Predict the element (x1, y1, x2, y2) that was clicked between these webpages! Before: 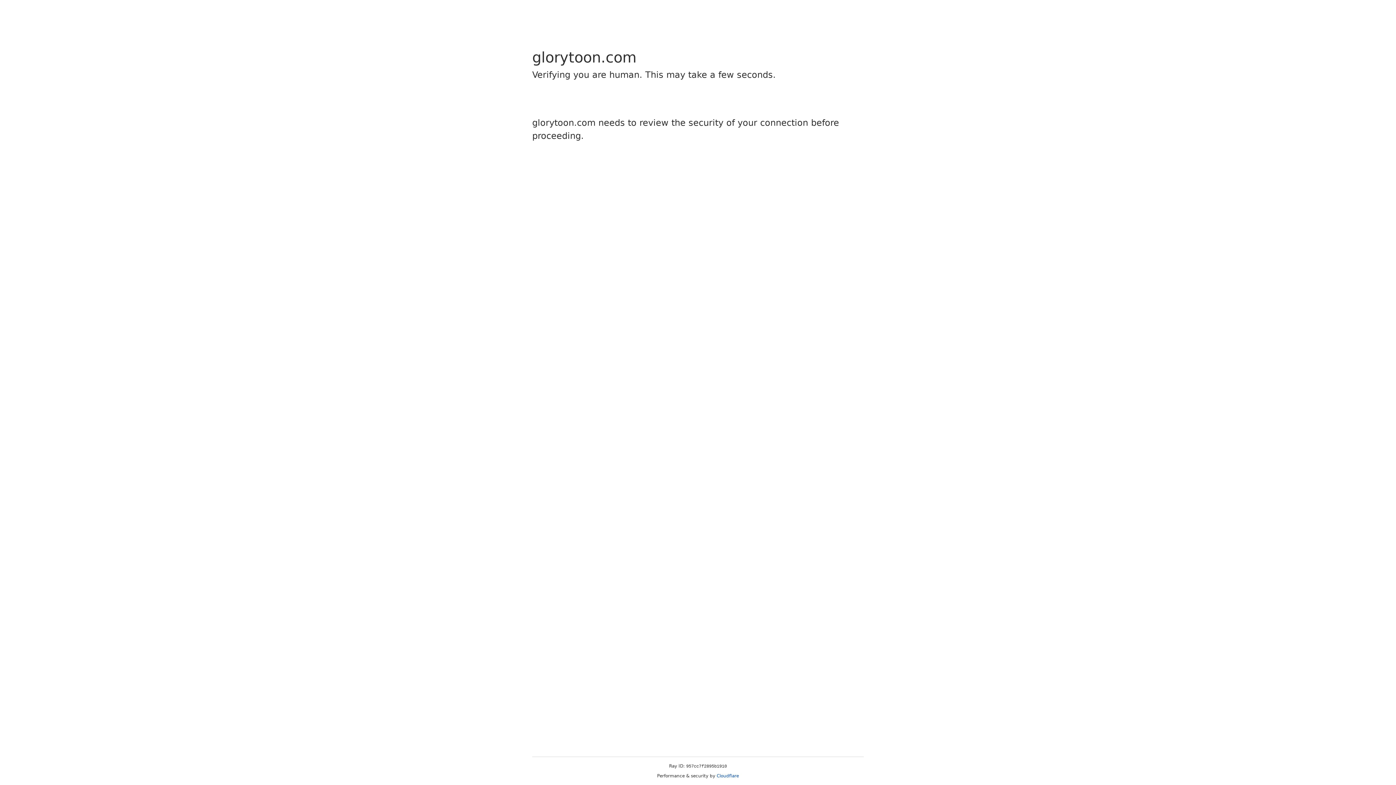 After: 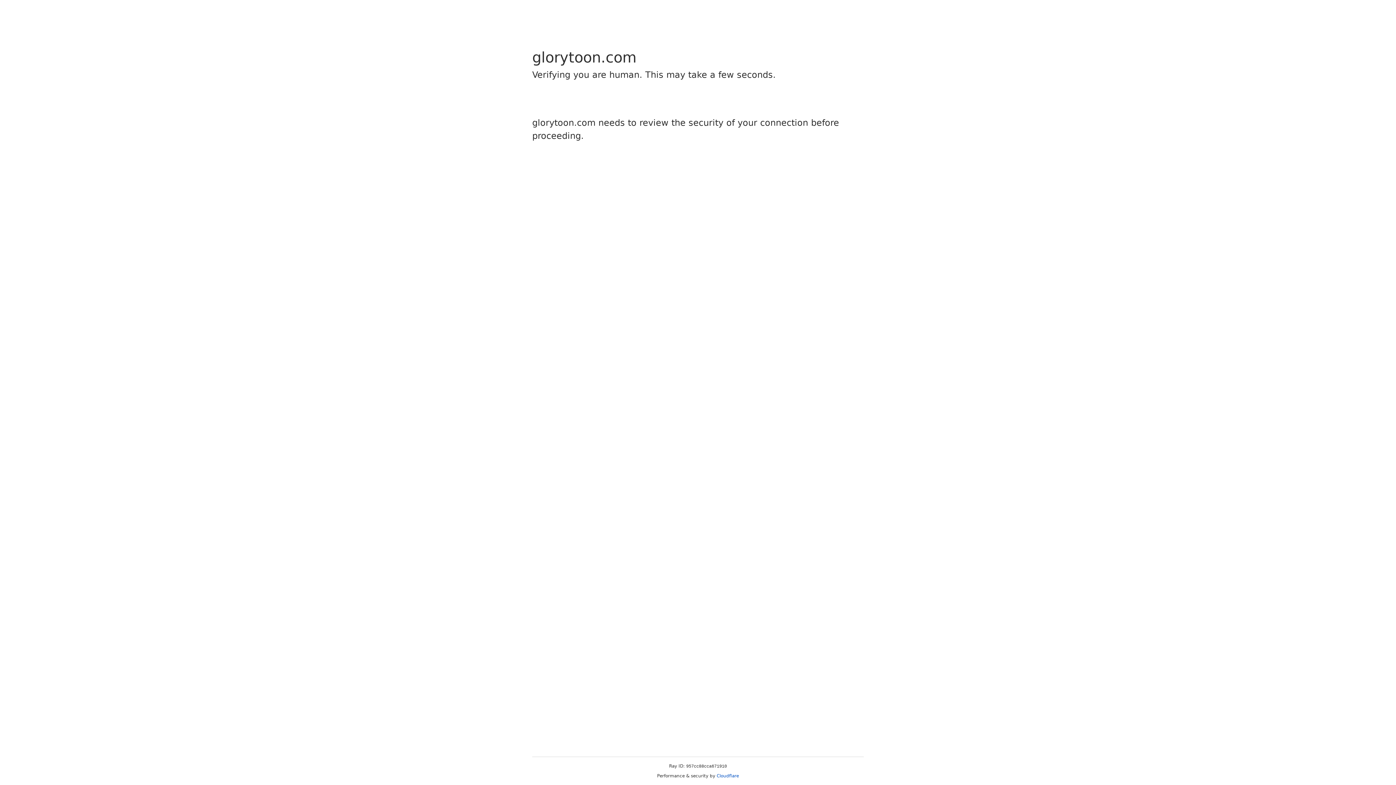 Action: label: Cloudflare bbox: (716, 773, 739, 778)